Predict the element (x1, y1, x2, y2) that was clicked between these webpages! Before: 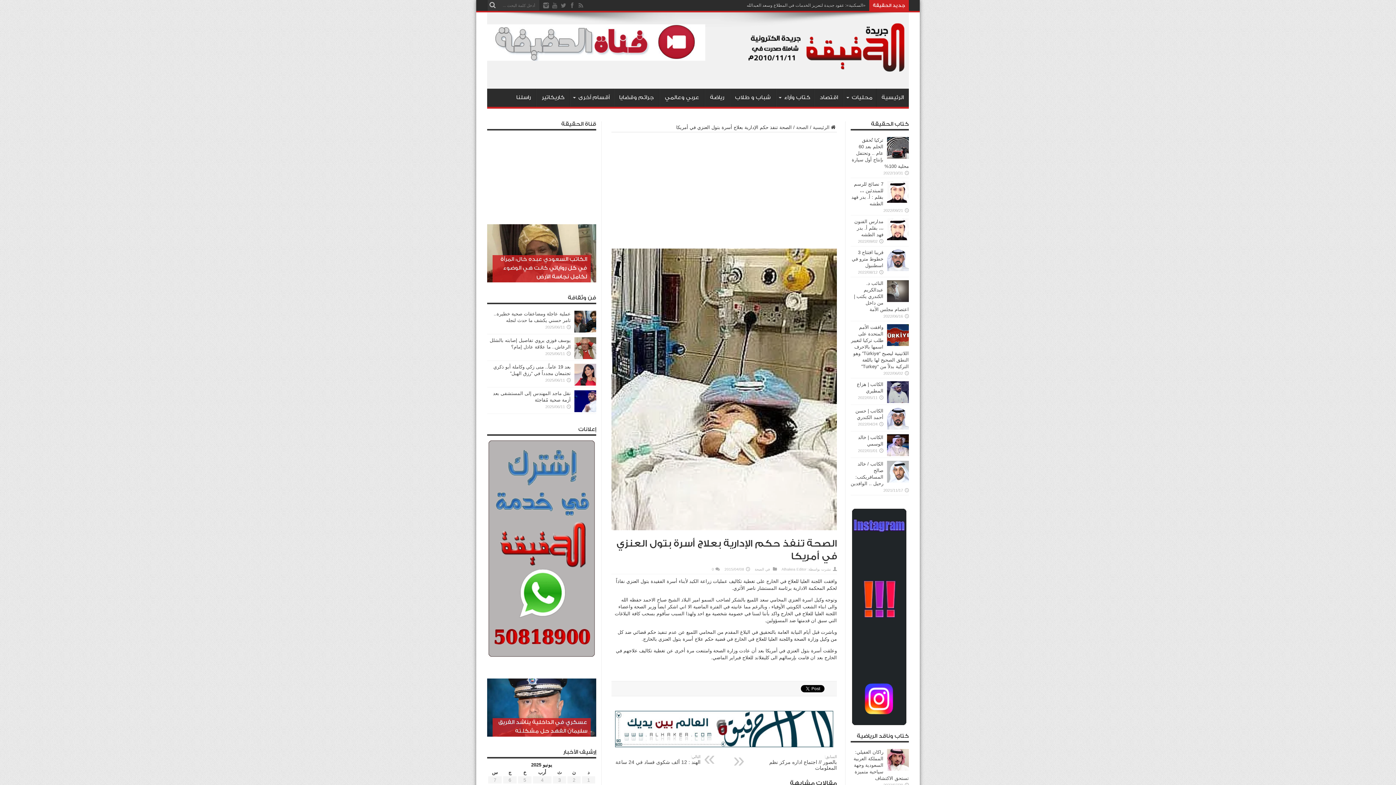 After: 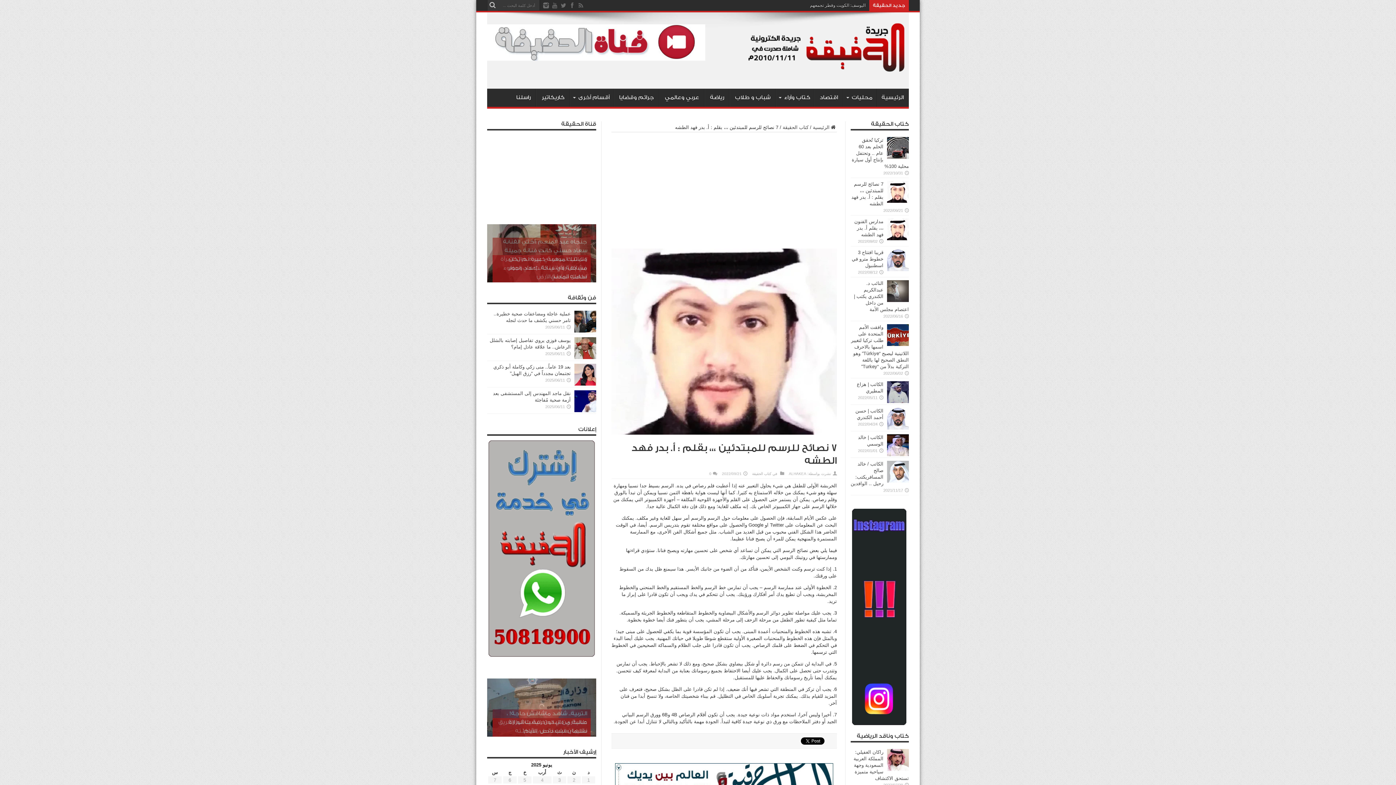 Action: bbox: (887, 198, 909, 204)